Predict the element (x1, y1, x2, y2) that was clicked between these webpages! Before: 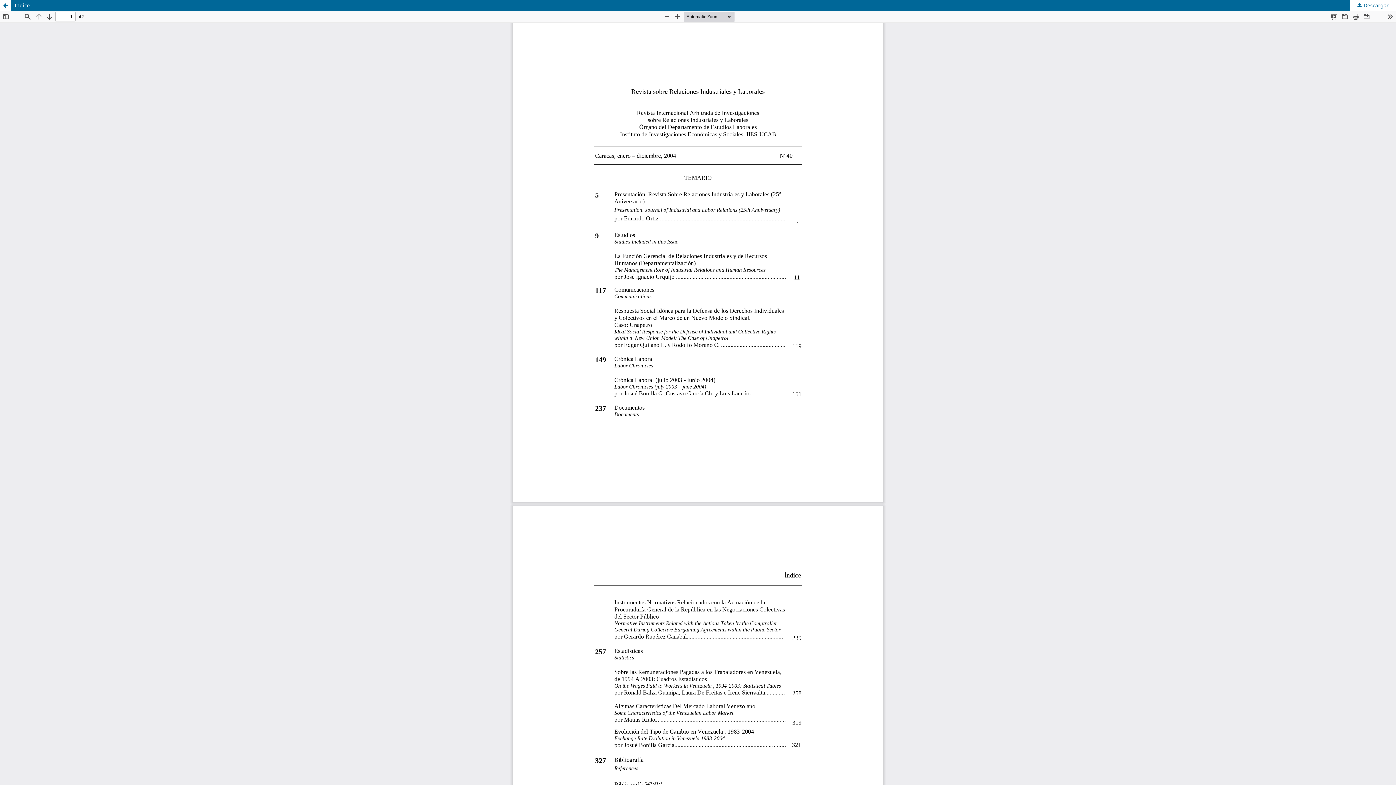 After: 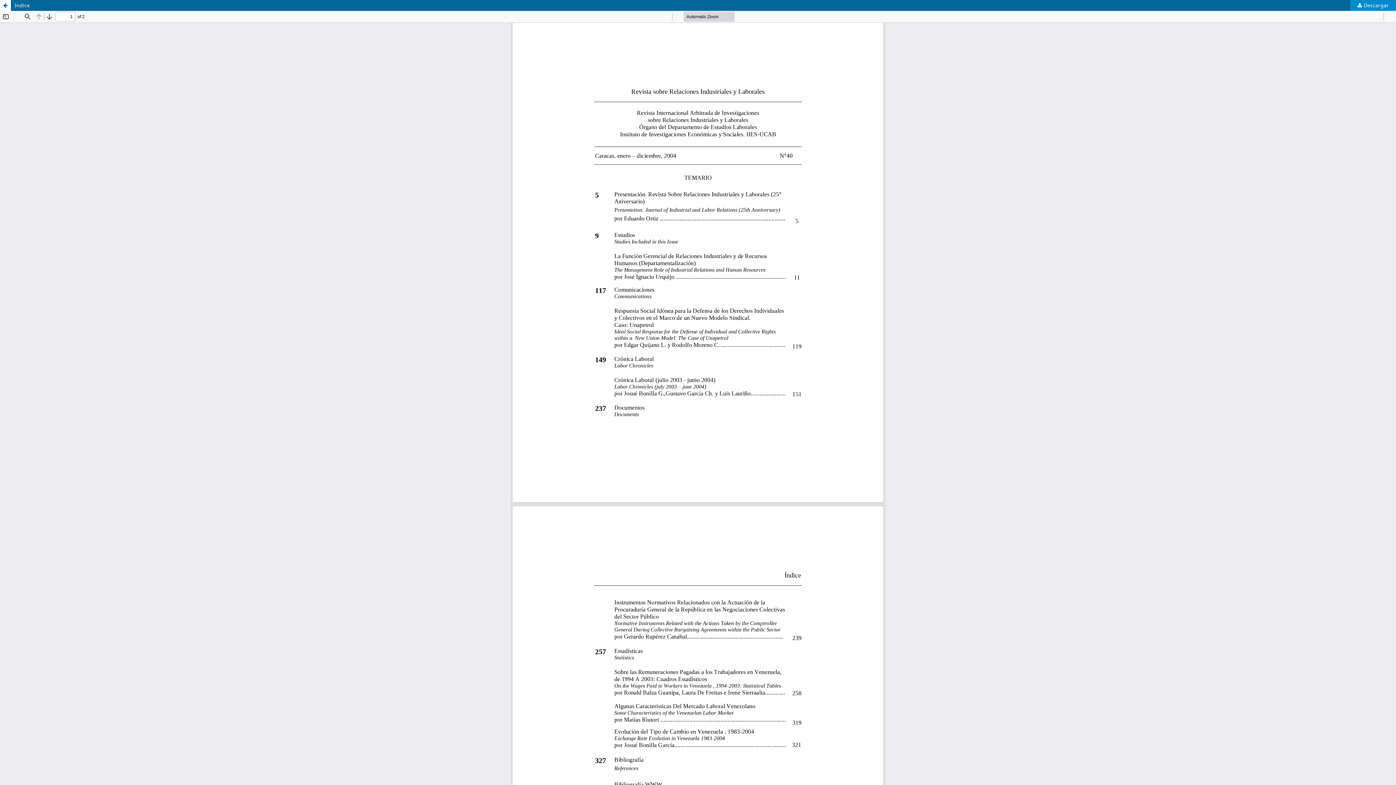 Action: bbox: (1350, 0, 1396, 10) label:  Descargar